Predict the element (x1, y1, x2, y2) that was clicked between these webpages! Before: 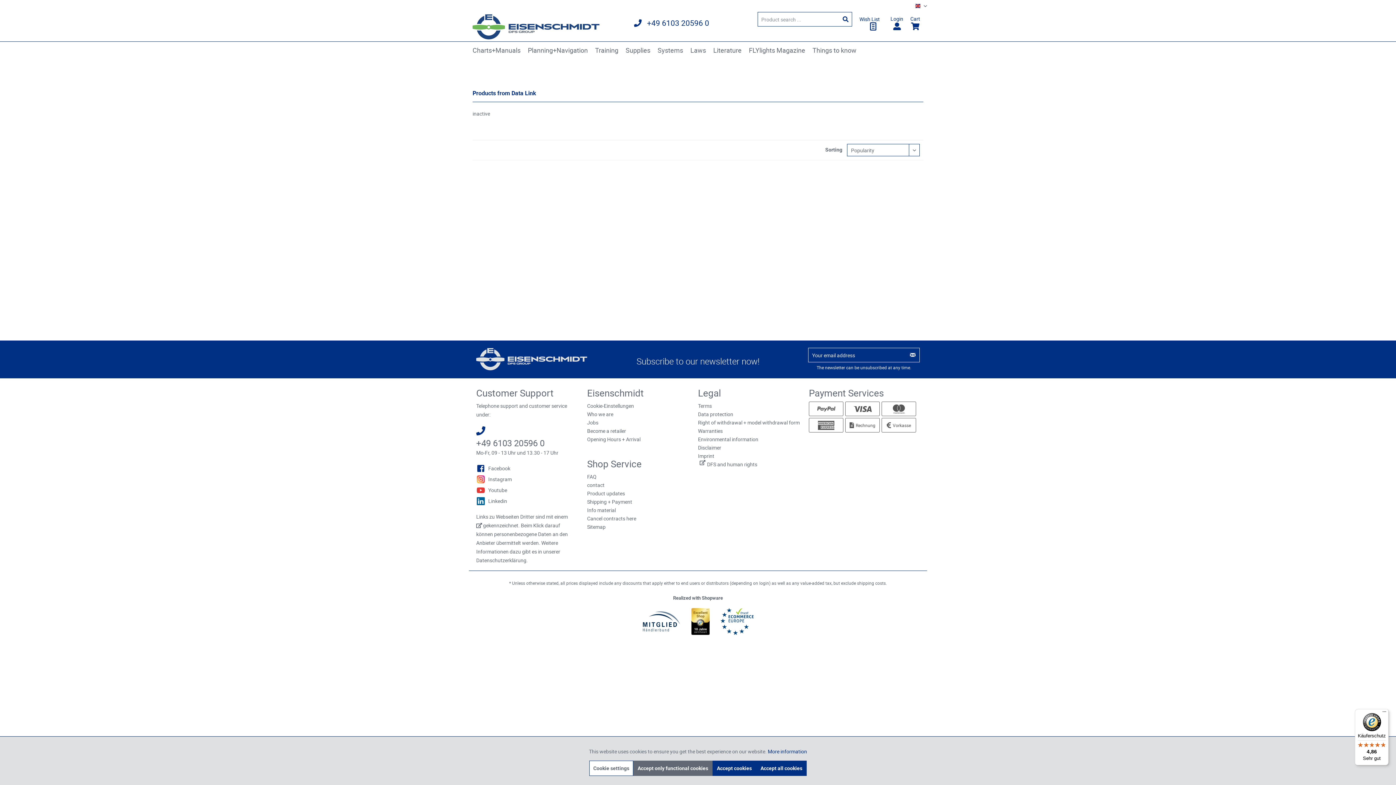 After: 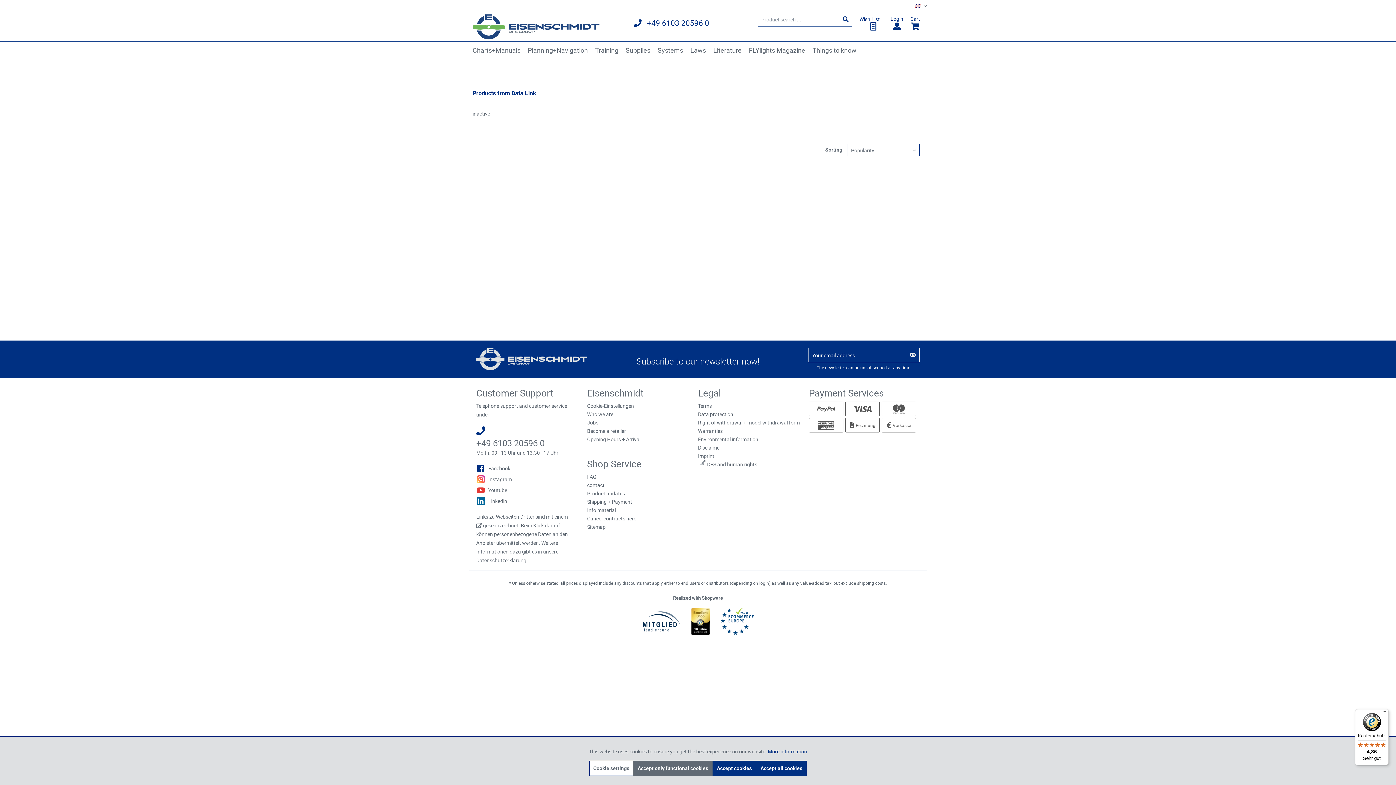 Action: bbox: (634, 17, 709, 28) label:  +49 6103 20596 0